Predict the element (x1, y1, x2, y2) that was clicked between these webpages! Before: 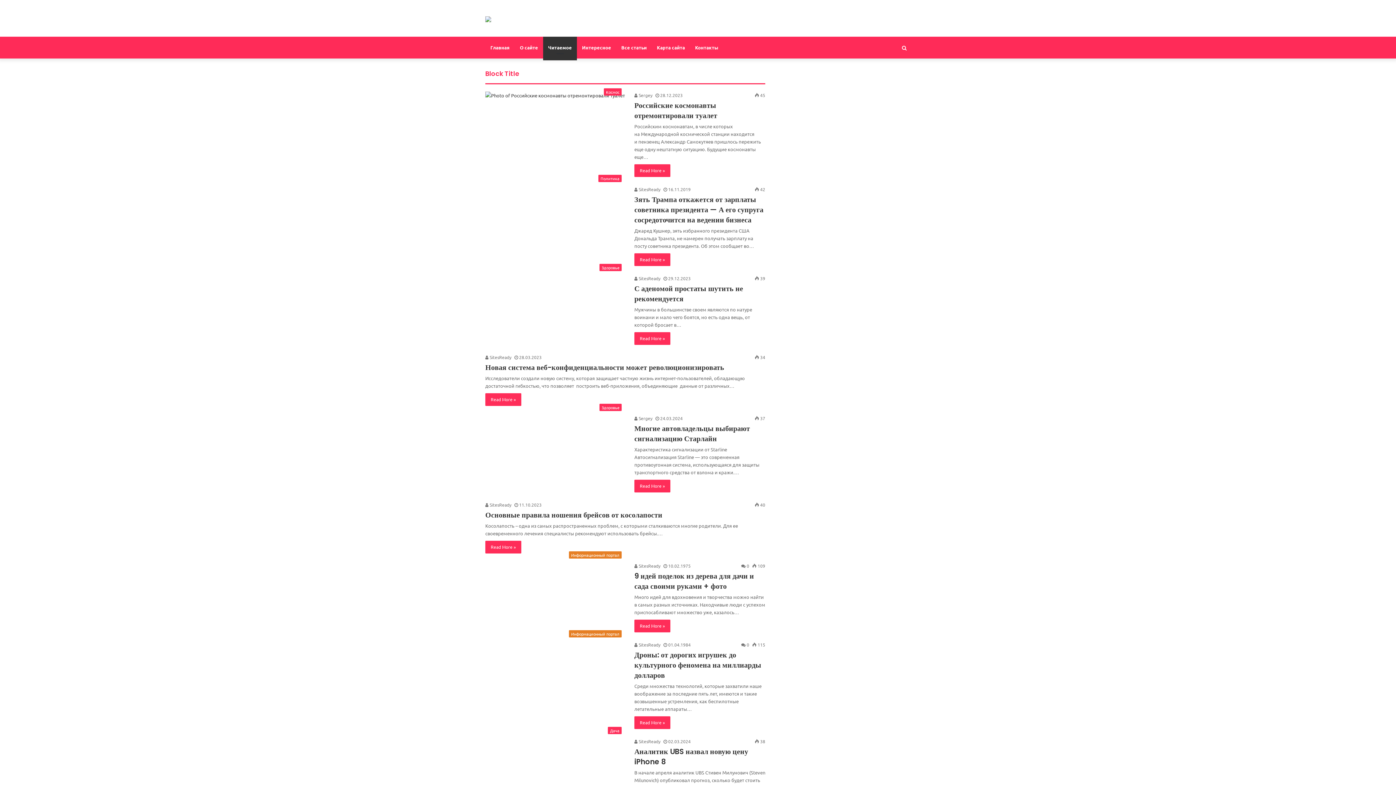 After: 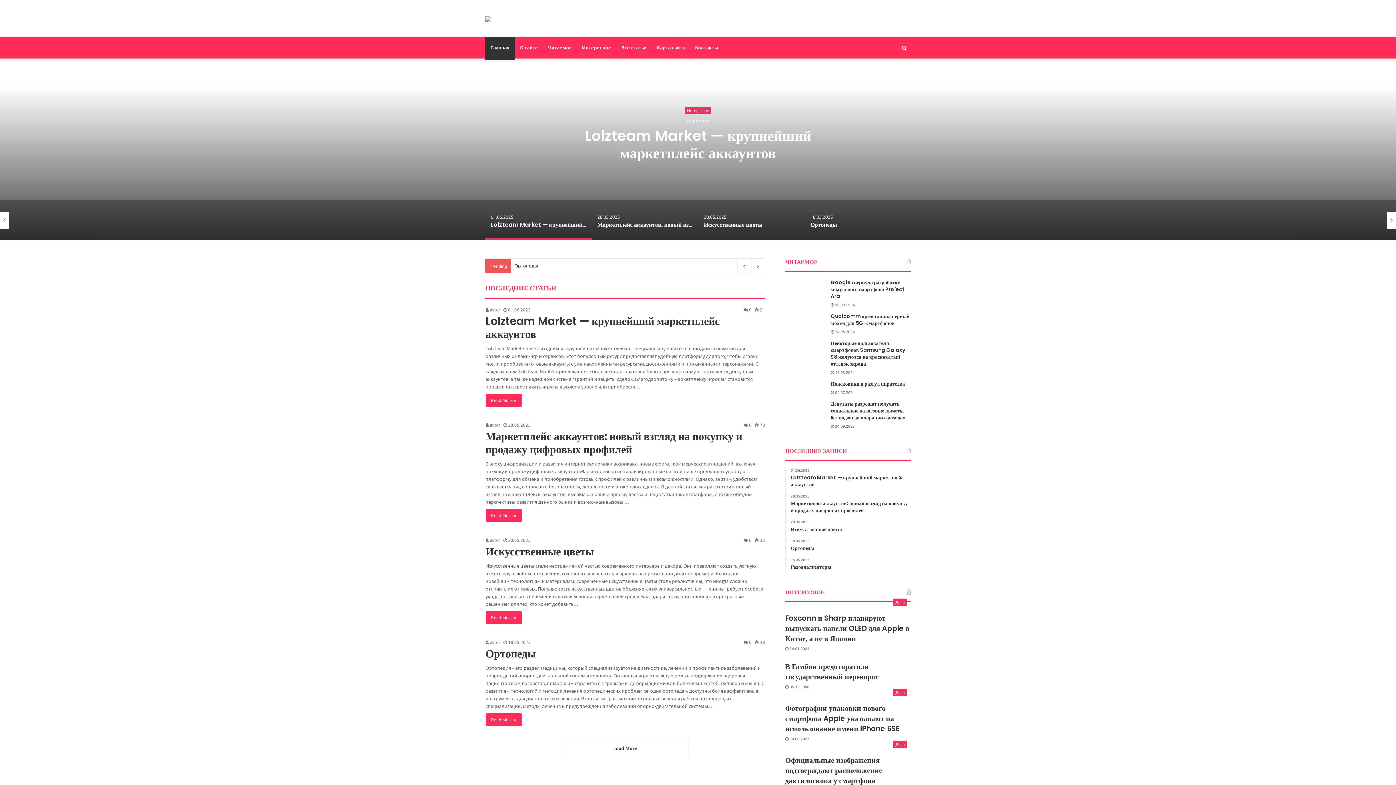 Action: label: Главная bbox: (485, 36, 514, 58)